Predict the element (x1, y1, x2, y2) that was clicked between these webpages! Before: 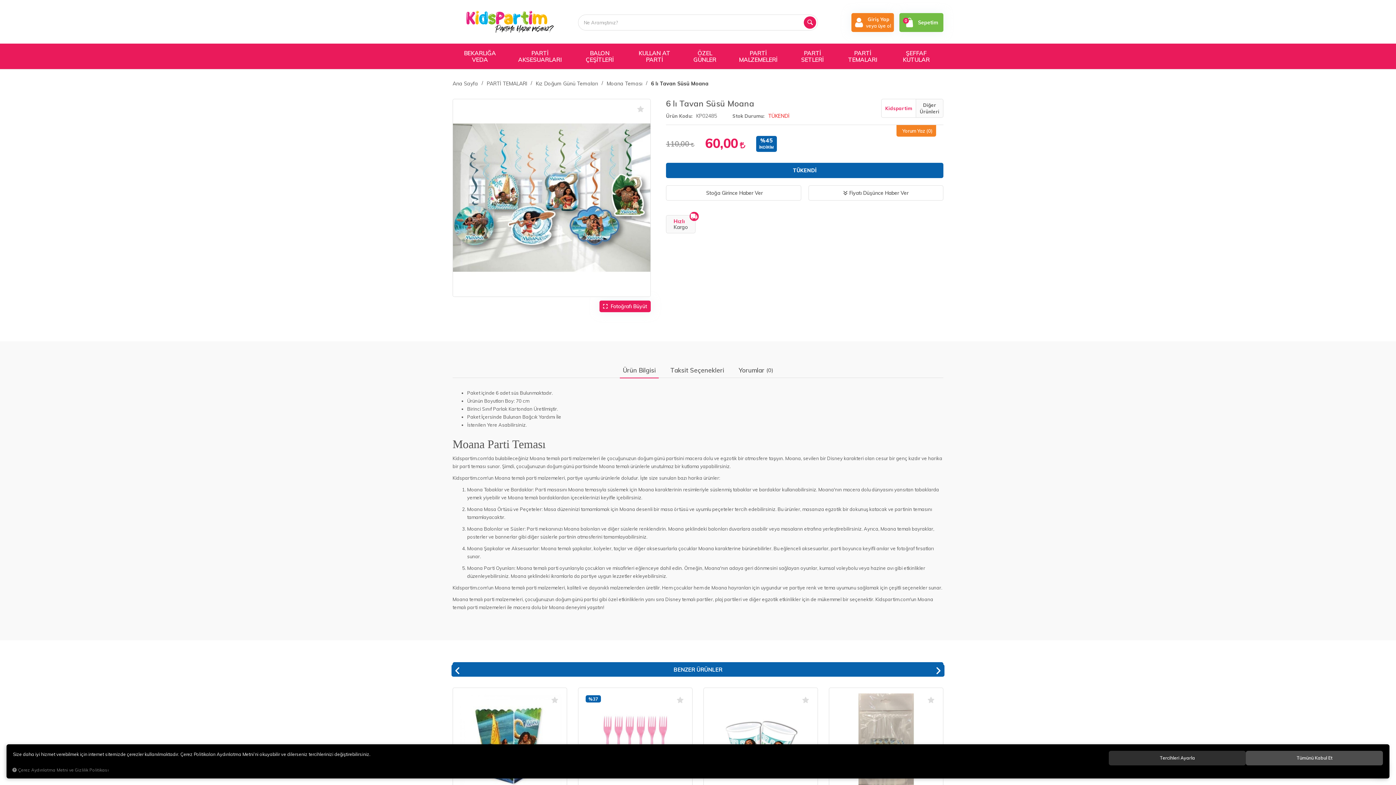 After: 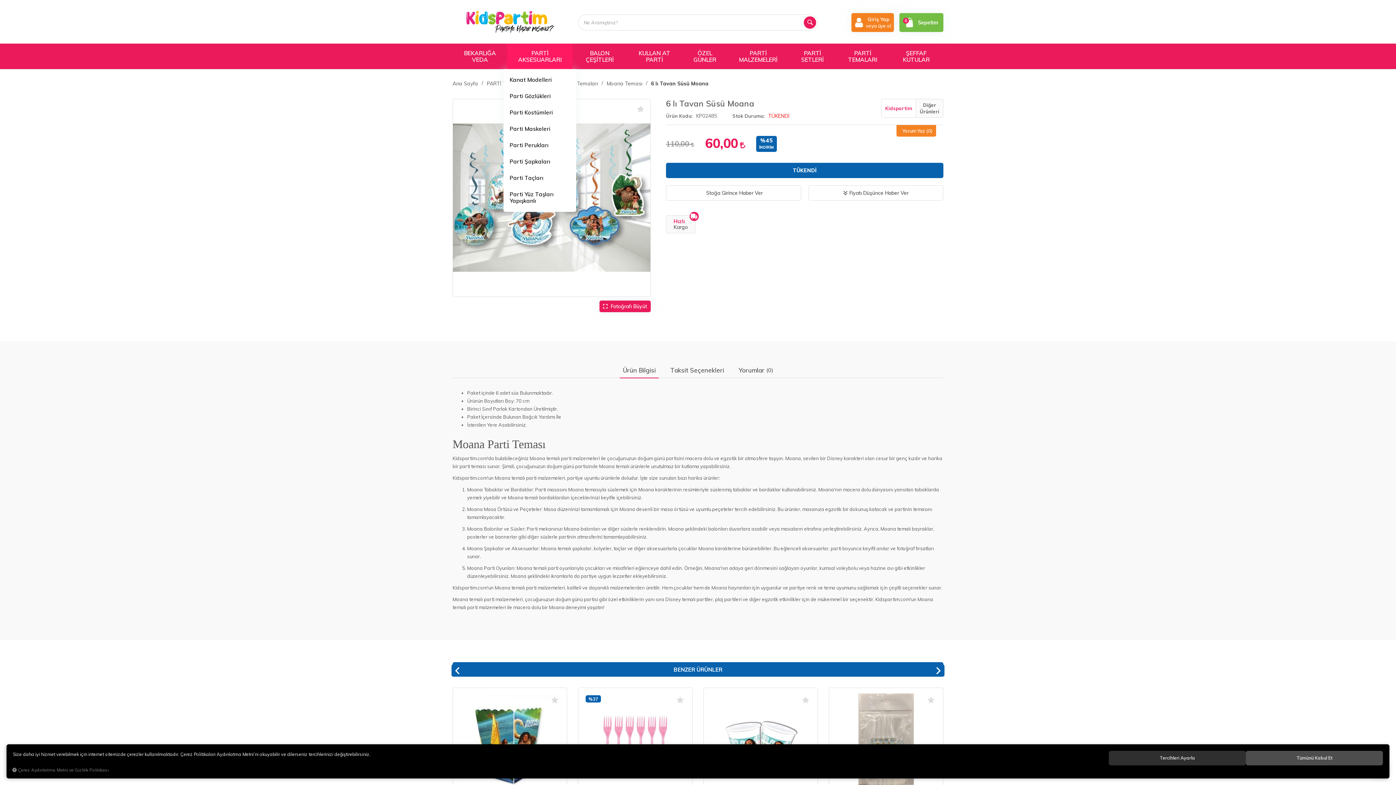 Action: bbox: (507, 43, 572, 69) label: PARTİ AKSESUARLARI